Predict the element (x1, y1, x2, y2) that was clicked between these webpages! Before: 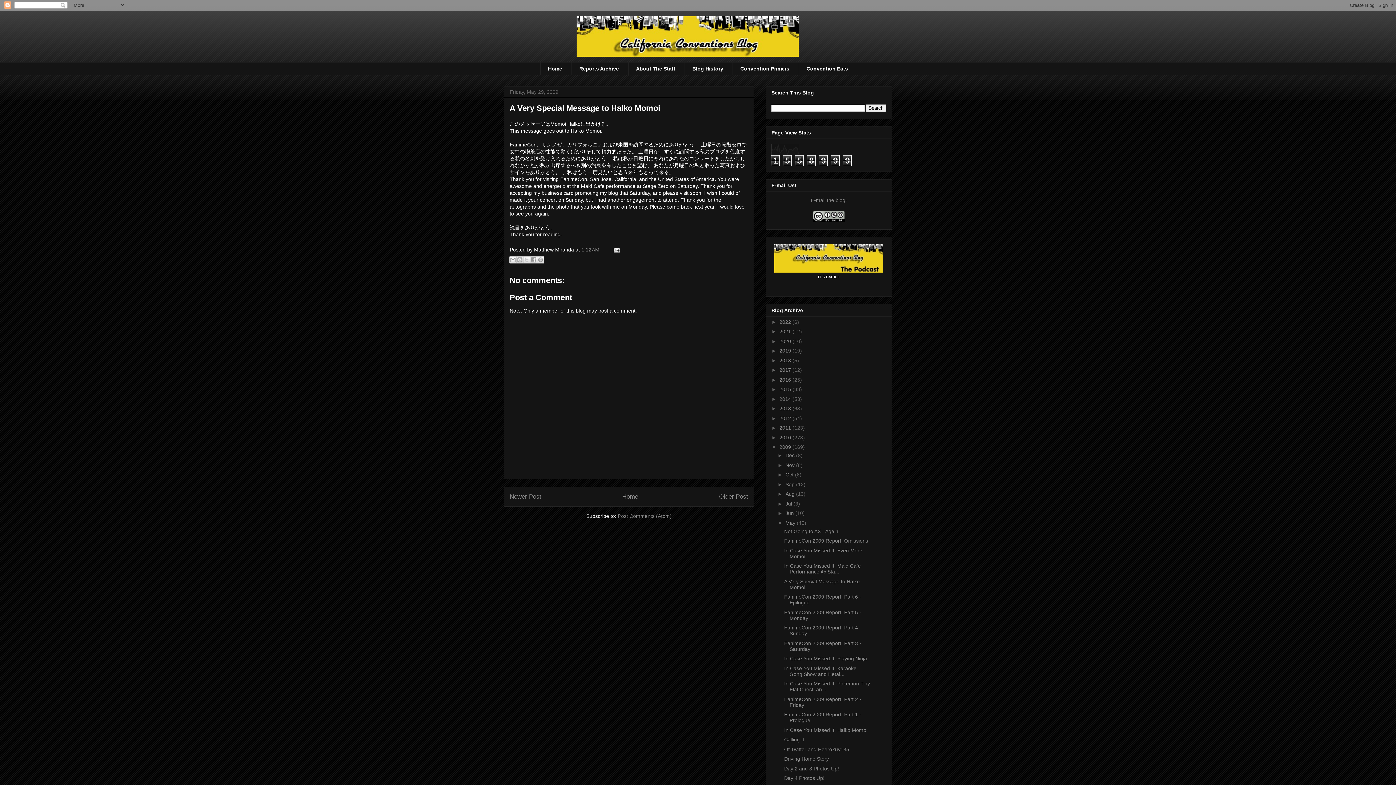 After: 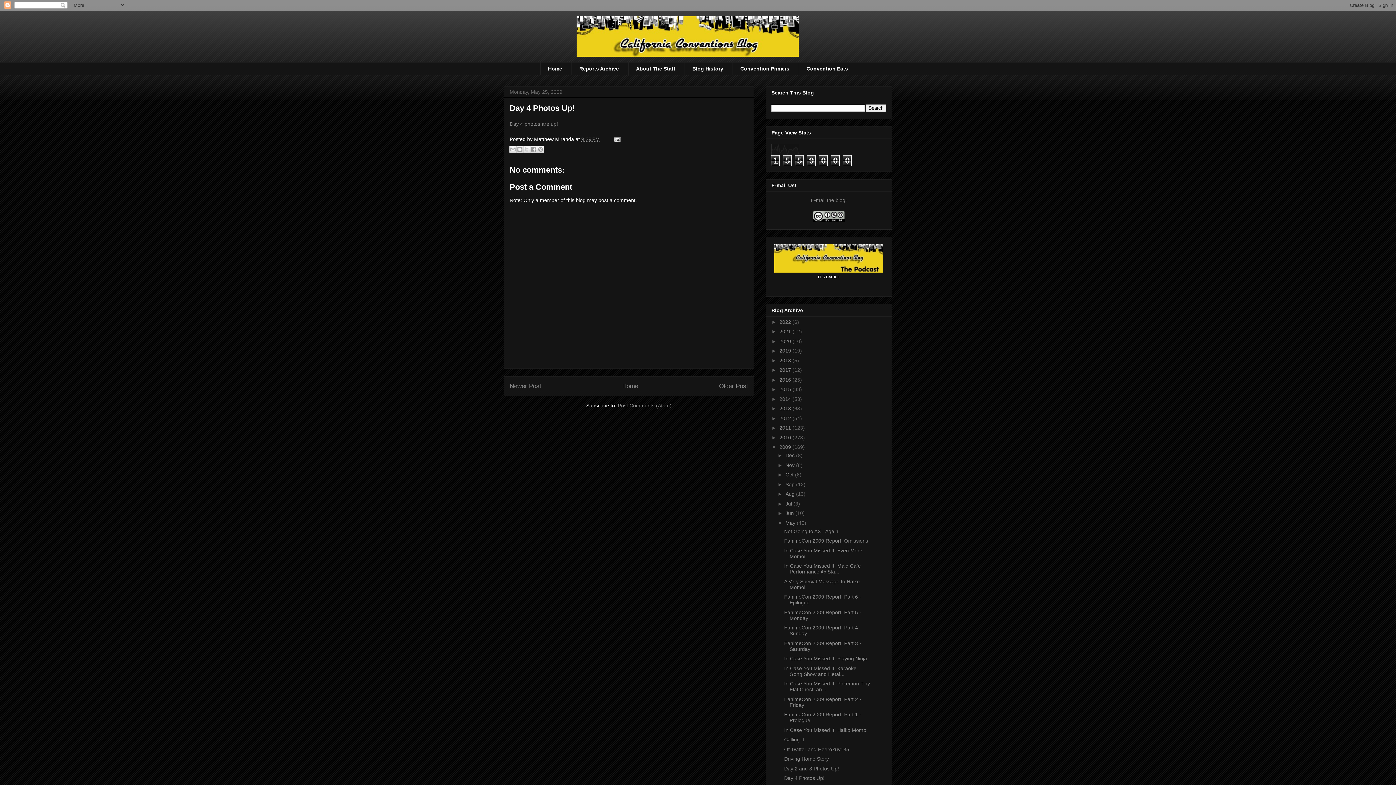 Action: bbox: (784, 775, 824, 781) label: Day 4 Photos Up!